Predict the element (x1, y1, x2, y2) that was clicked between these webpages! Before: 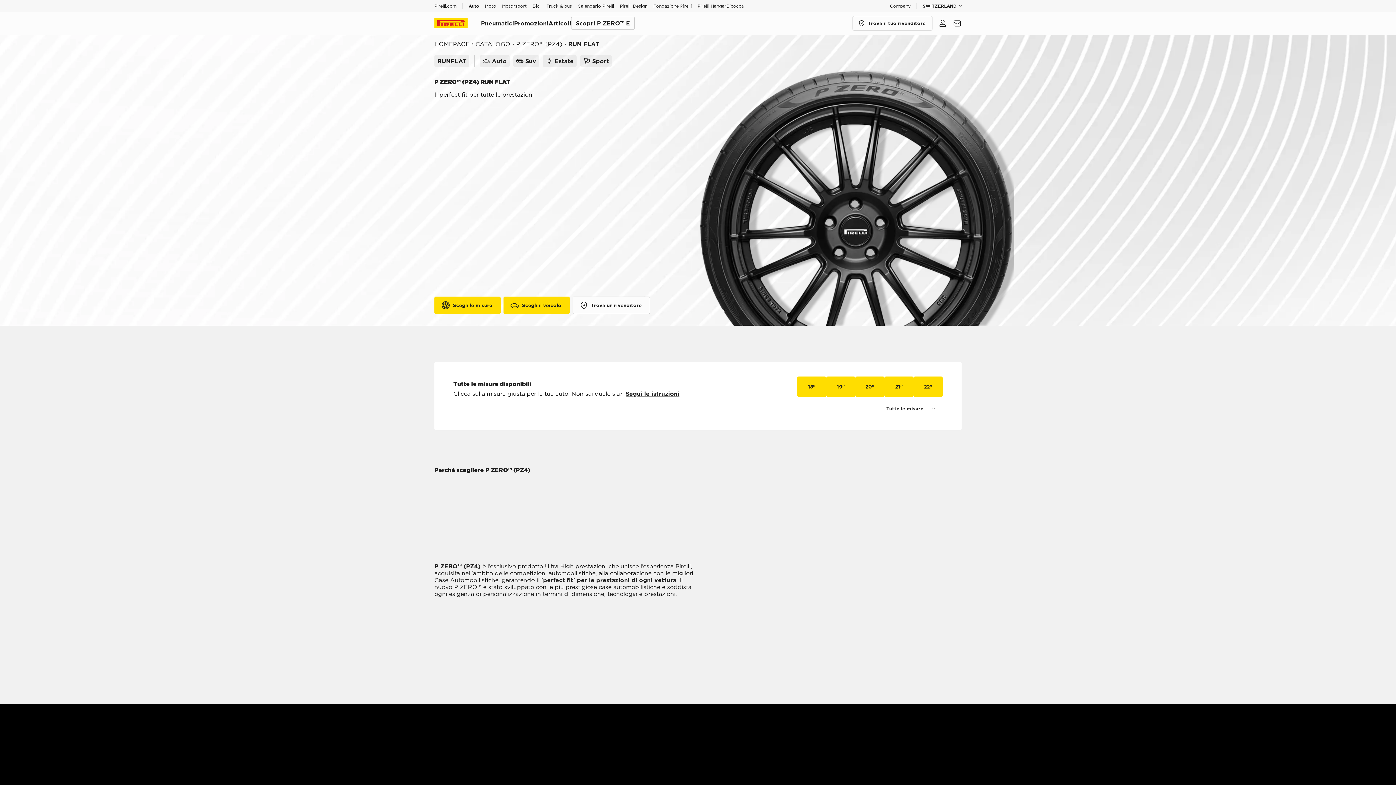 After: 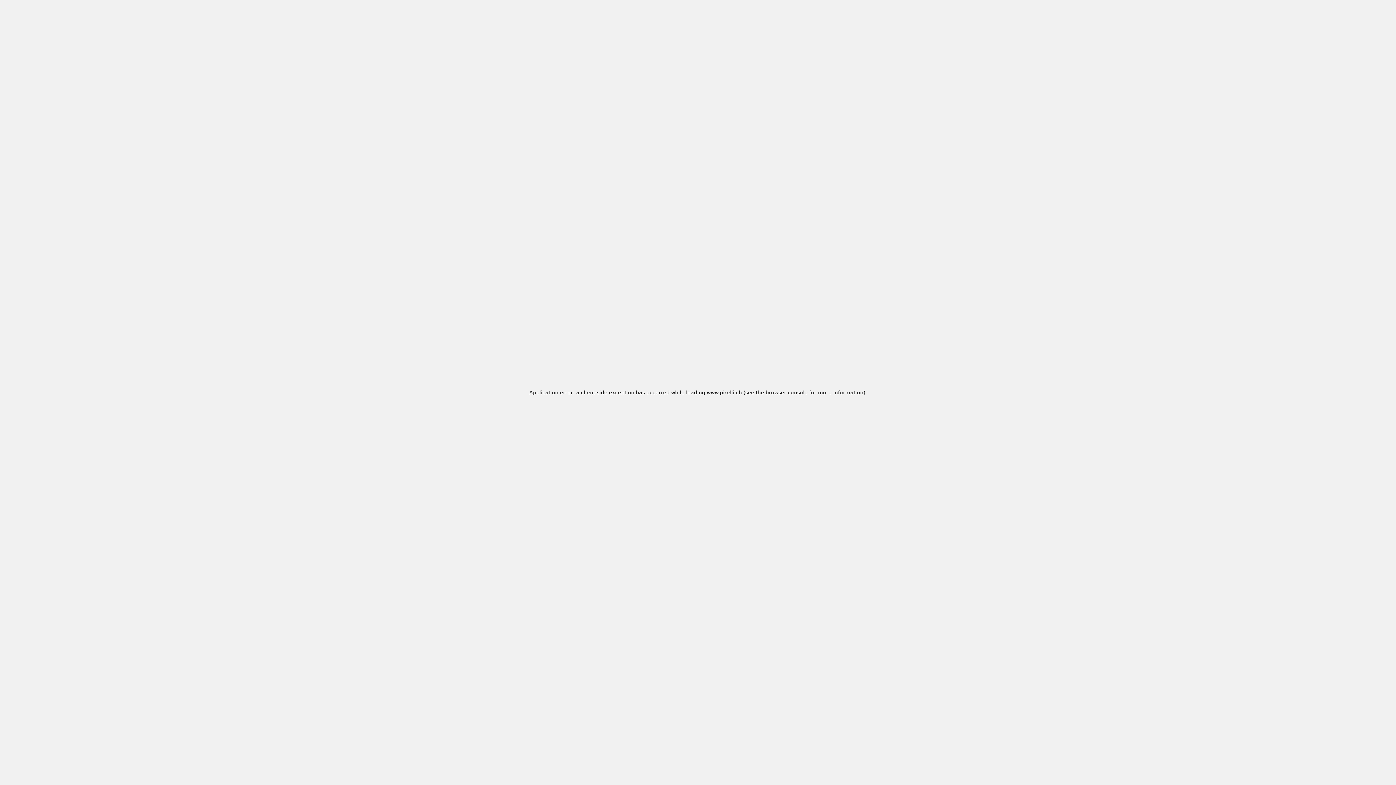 Action: label: CATALOGO bbox: (475, 40, 510, 47)